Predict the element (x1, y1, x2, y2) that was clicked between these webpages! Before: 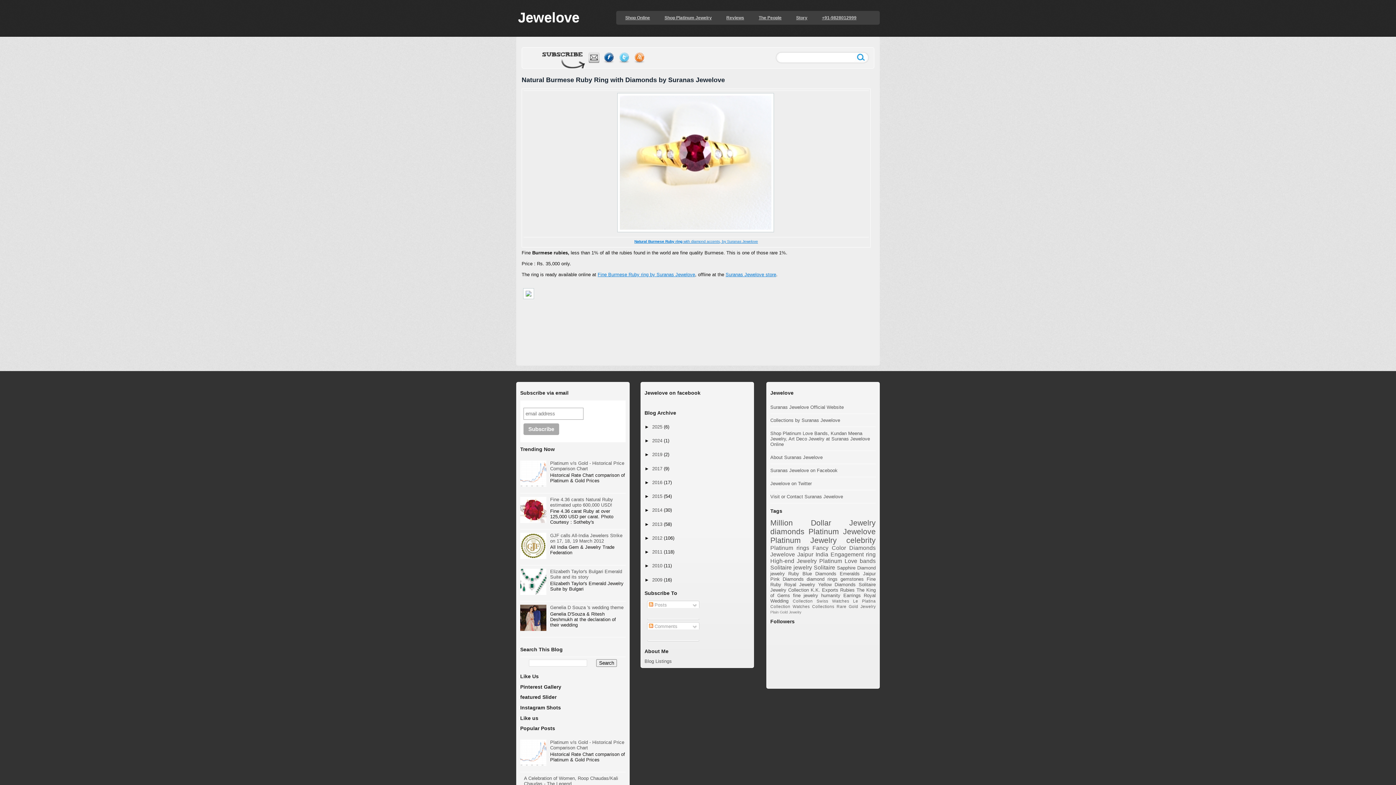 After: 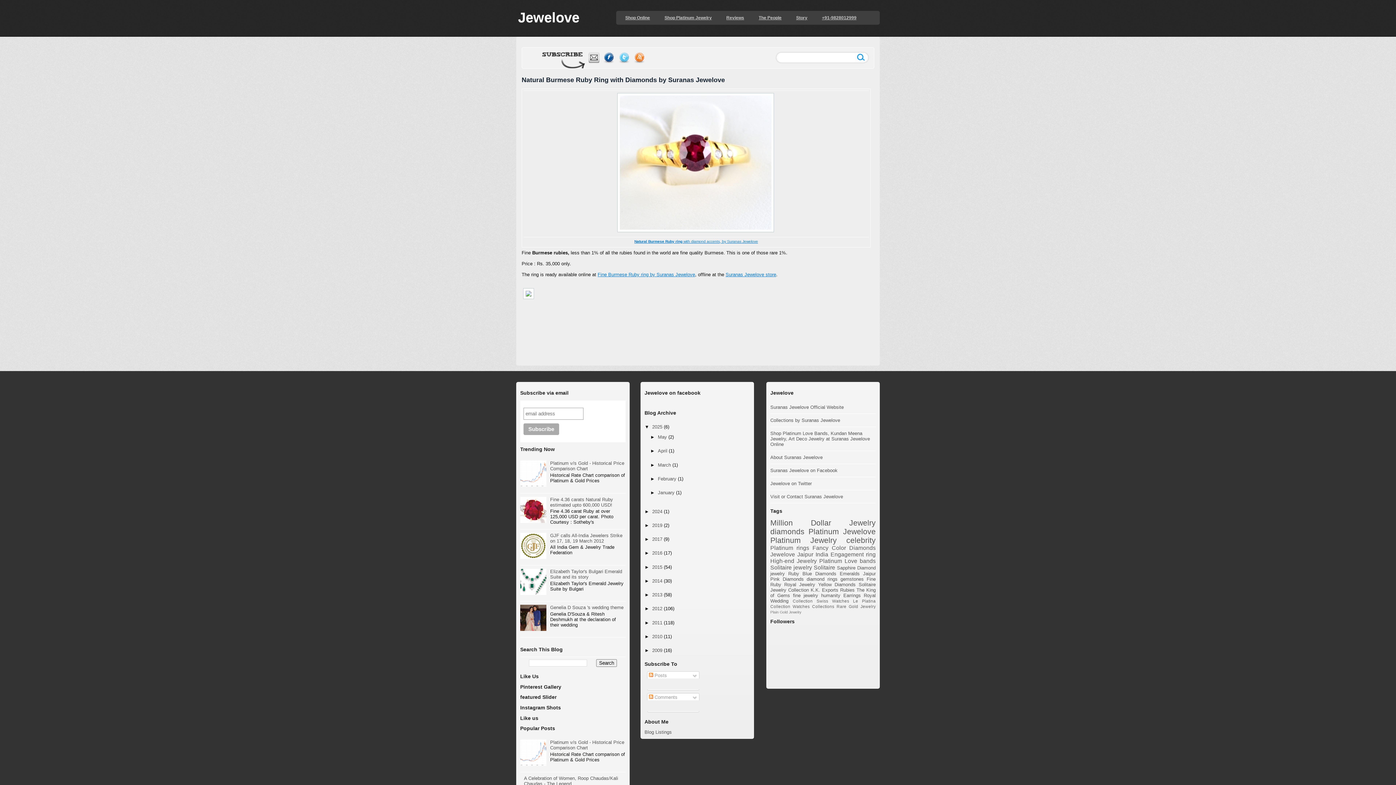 Action: bbox: (644, 424, 652, 429) label: ►  